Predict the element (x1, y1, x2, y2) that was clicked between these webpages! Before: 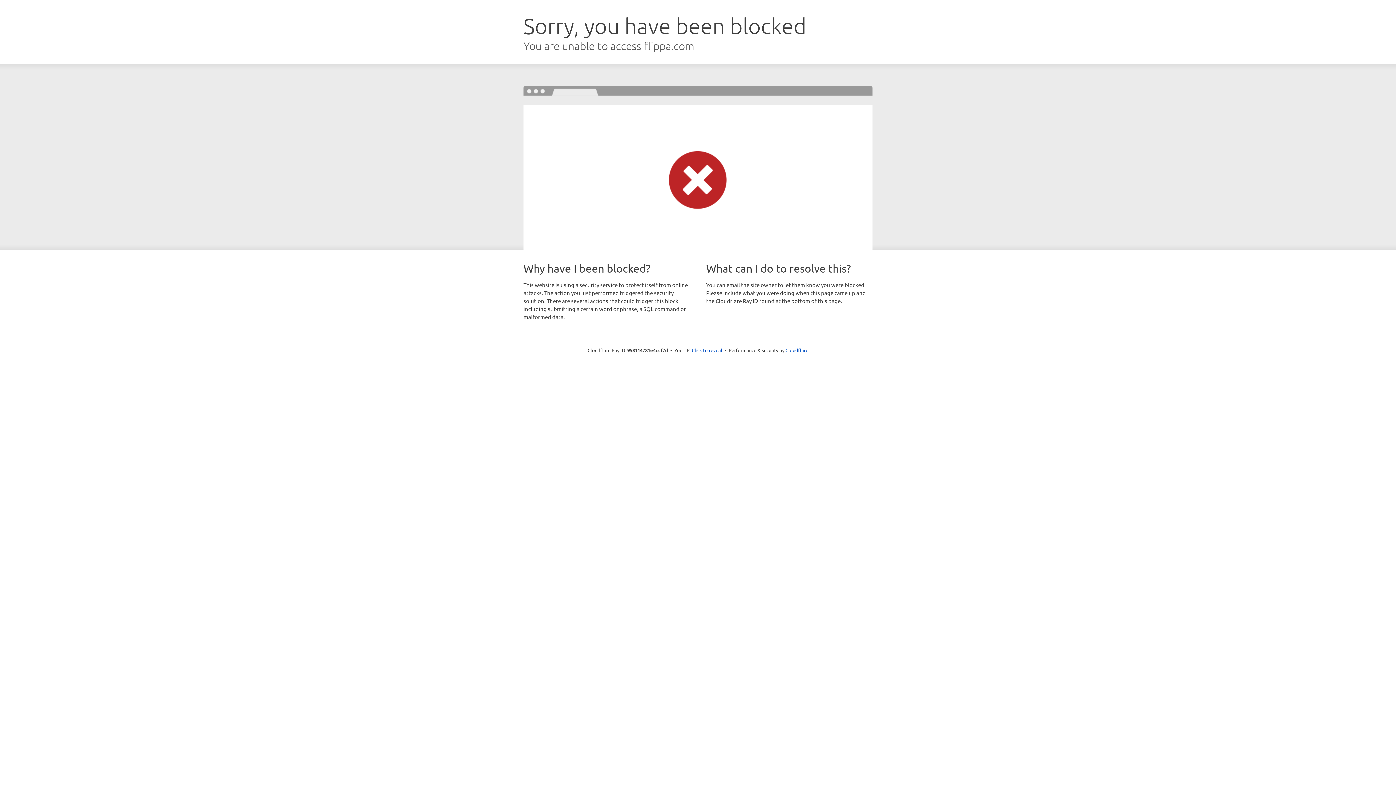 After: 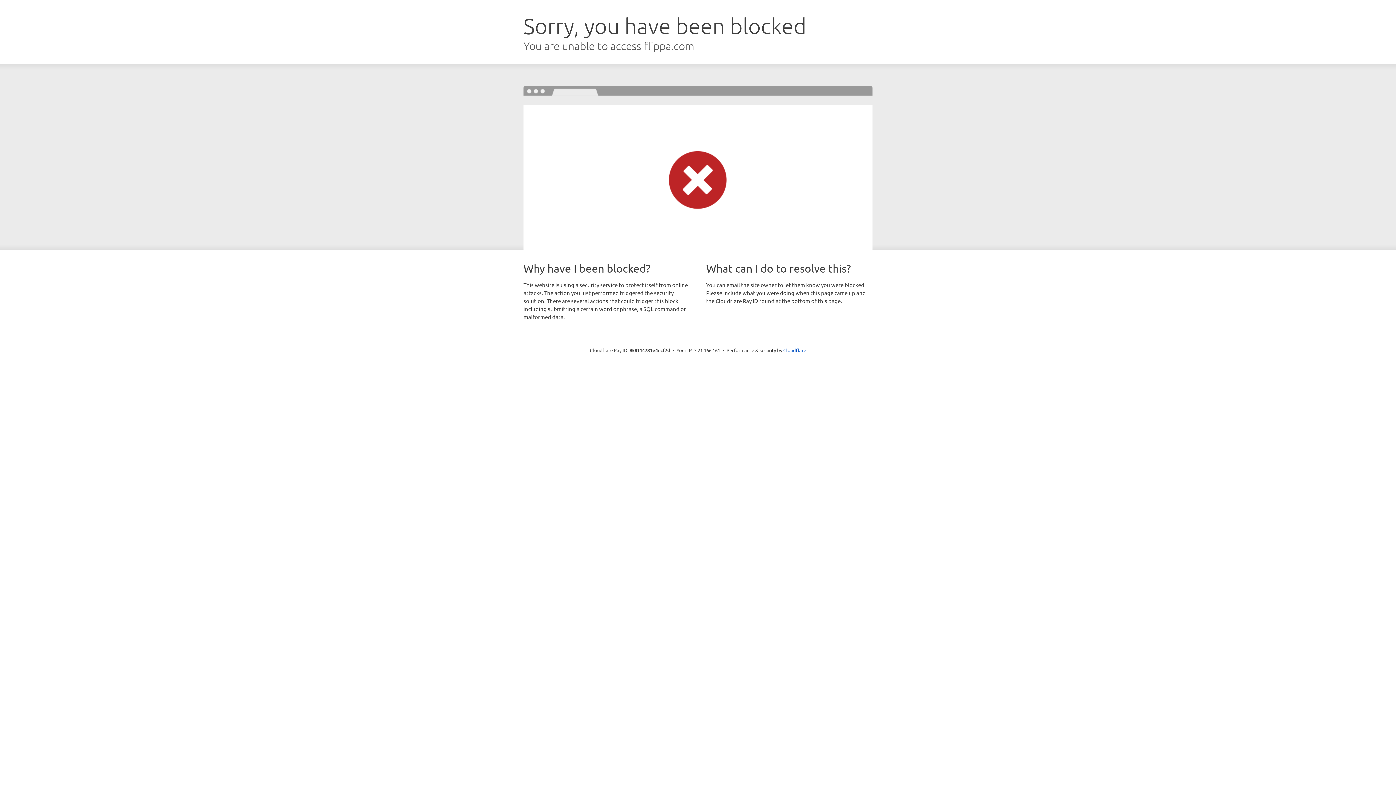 Action: label: Click to reveal bbox: (692, 346, 722, 353)